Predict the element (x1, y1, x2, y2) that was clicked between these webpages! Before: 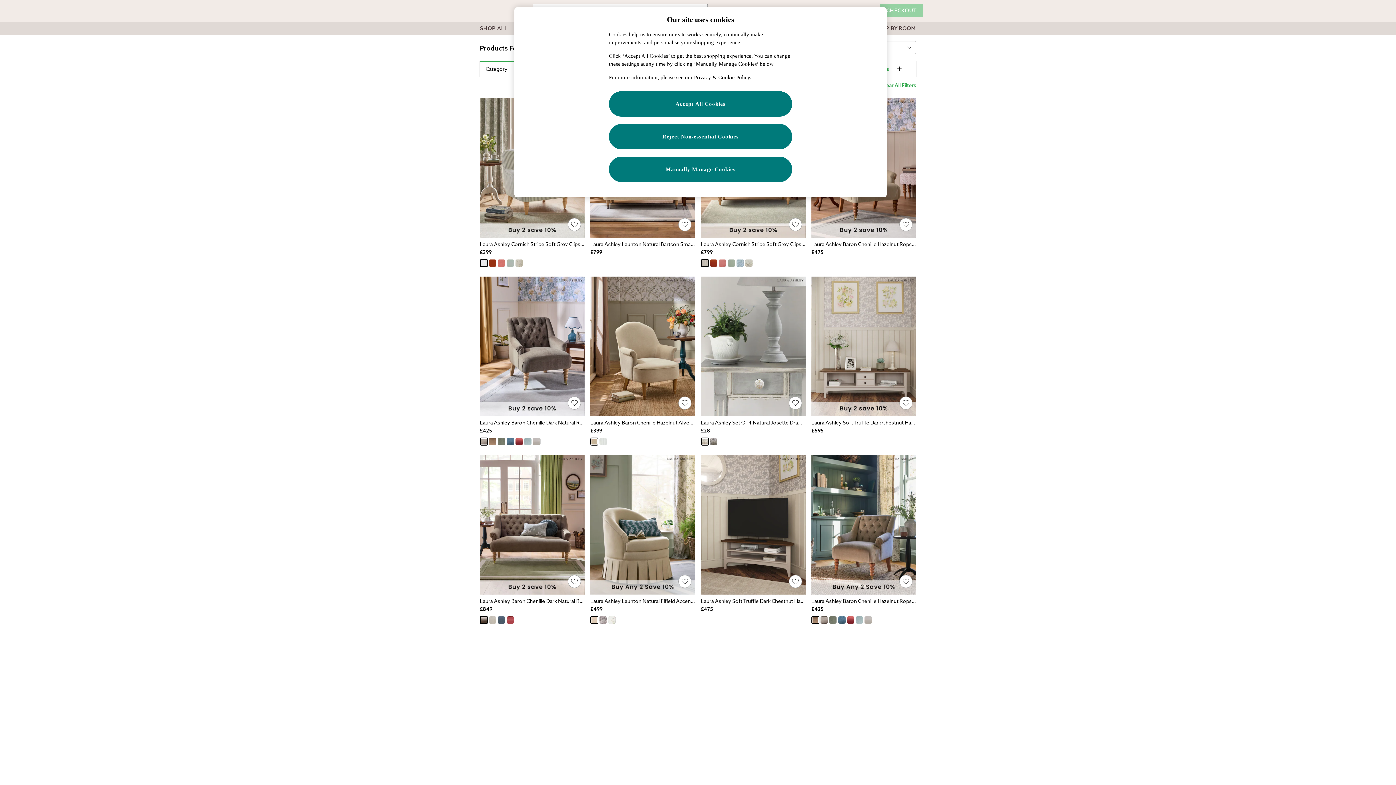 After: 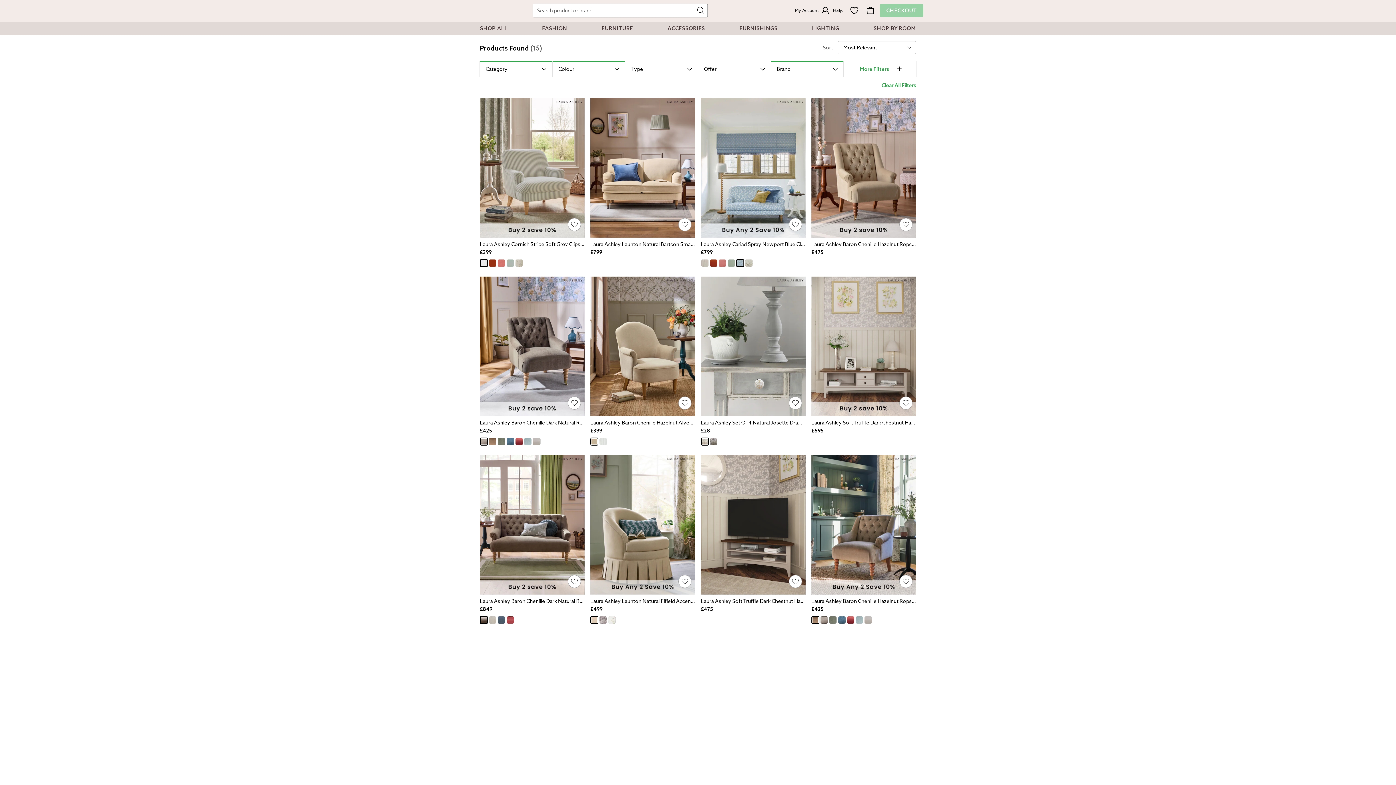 Action: bbox: (736, 259, 744, 266)